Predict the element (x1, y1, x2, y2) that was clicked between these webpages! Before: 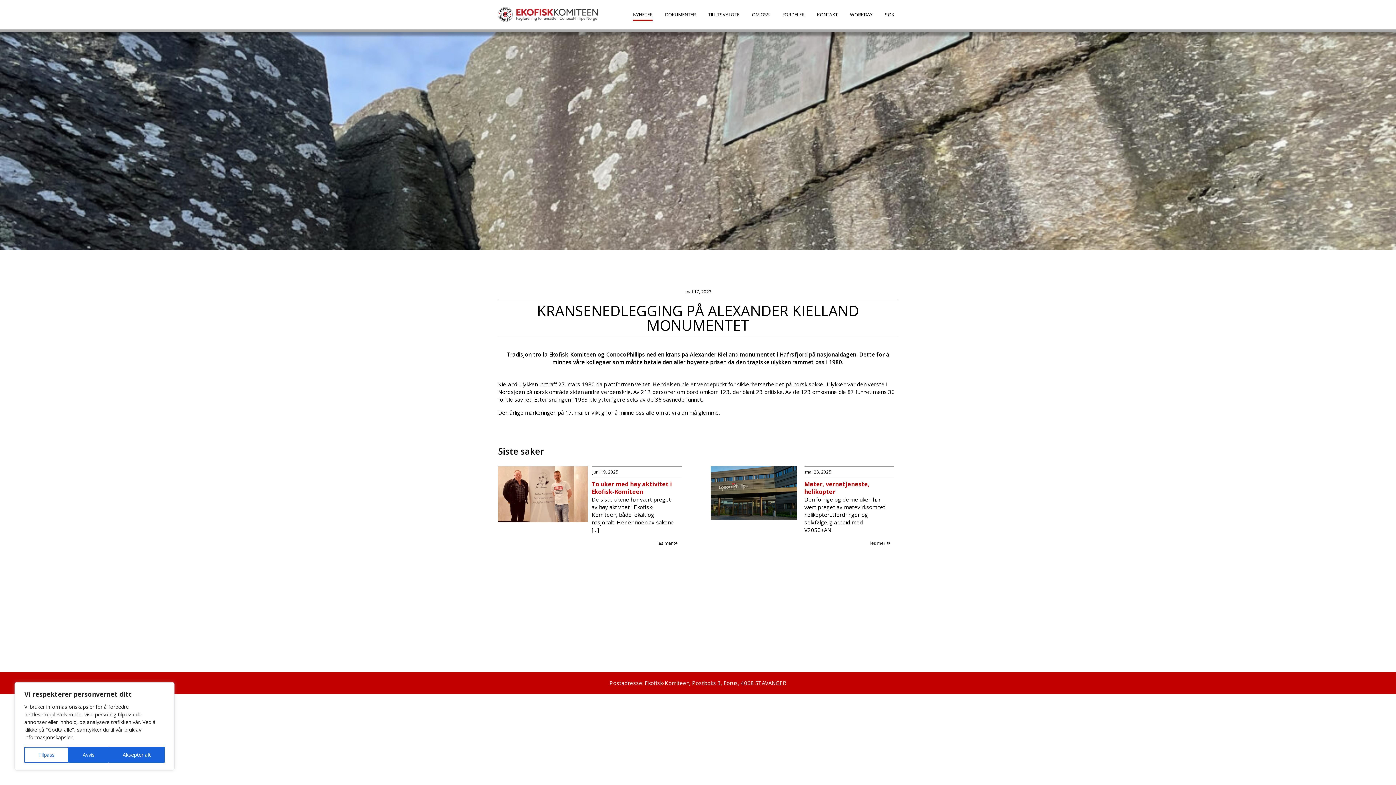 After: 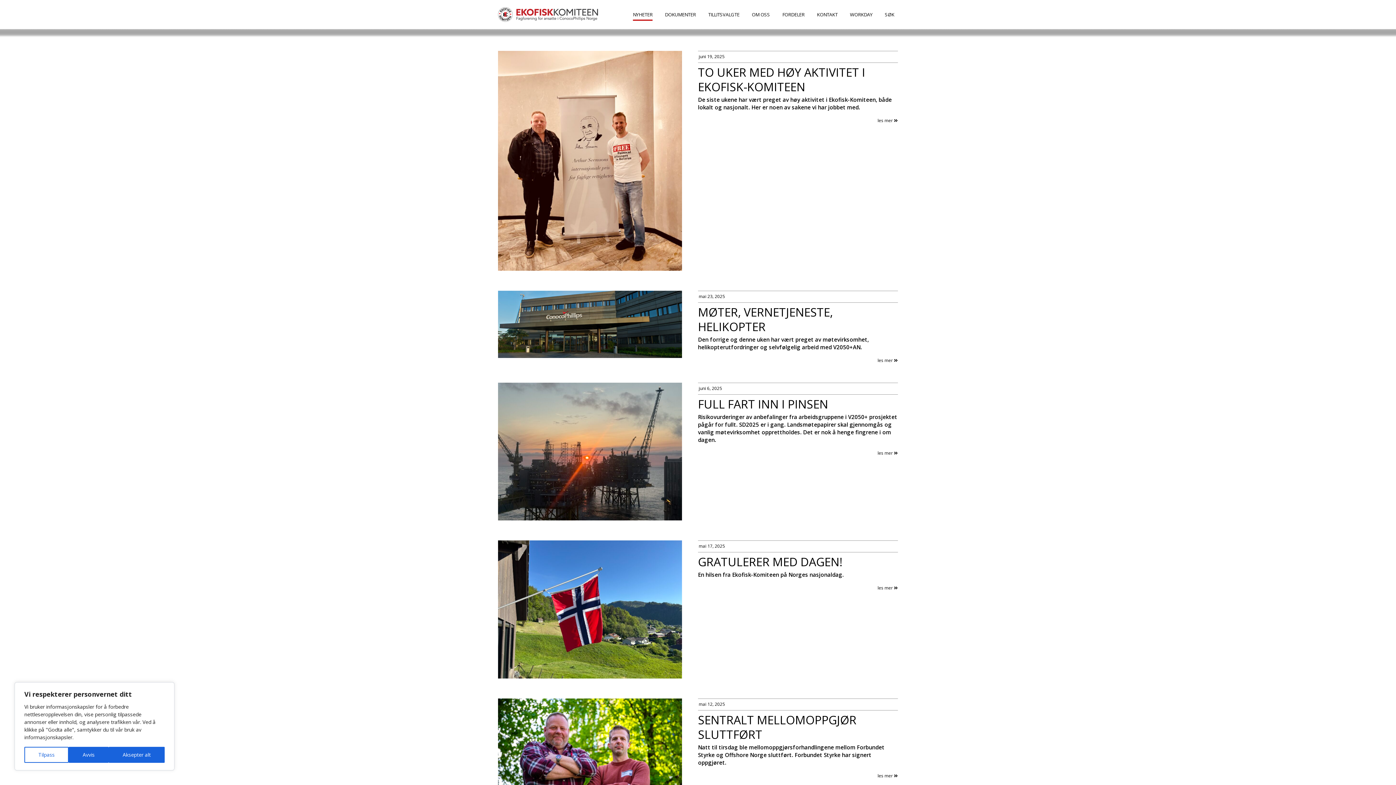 Action: label: NYHETER bbox: (633, 0, 652, 20)